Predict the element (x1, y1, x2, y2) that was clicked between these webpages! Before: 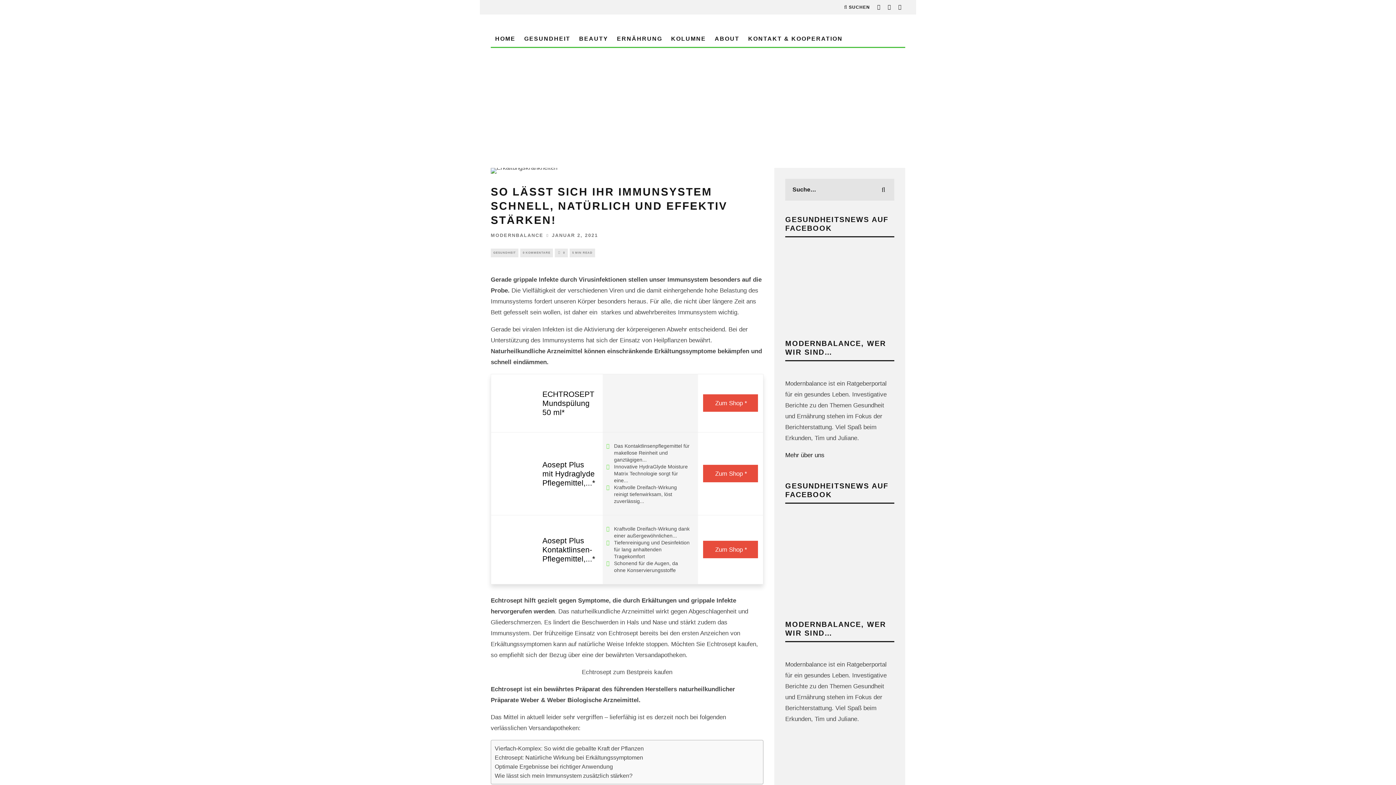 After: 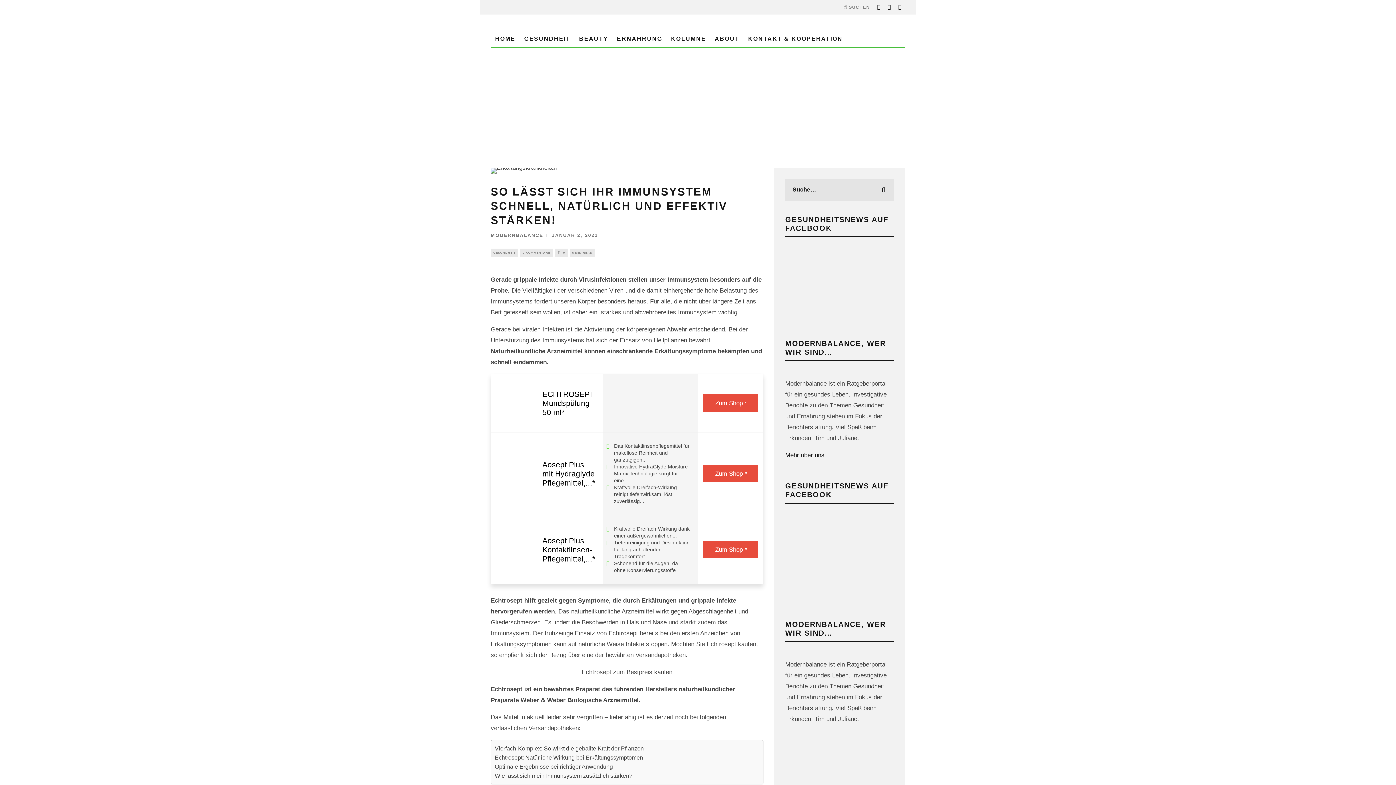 Action: label:  SUCHEN bbox: (844, 0, 870, 14)